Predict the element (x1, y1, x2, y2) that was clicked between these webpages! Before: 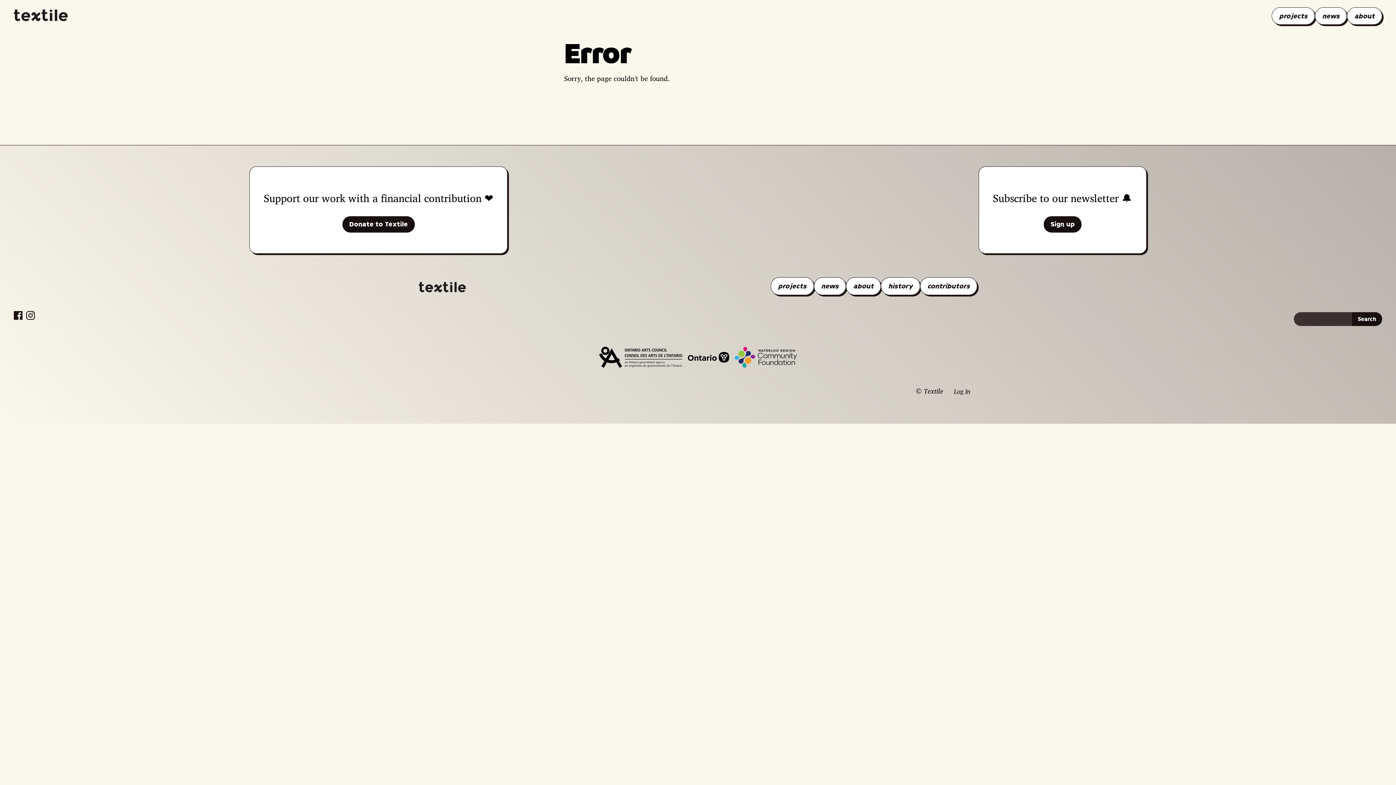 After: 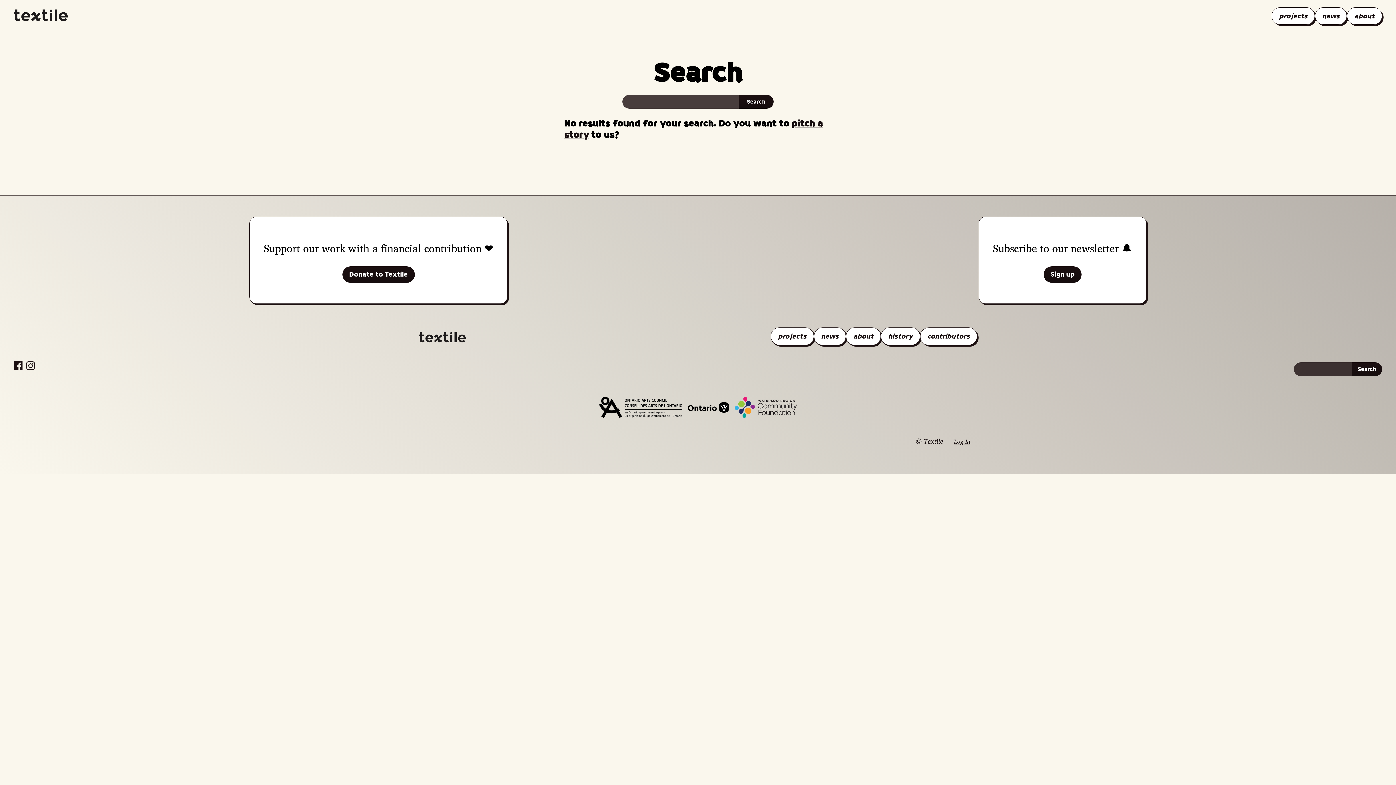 Action: bbox: (1352, 312, 1382, 326) label: Search